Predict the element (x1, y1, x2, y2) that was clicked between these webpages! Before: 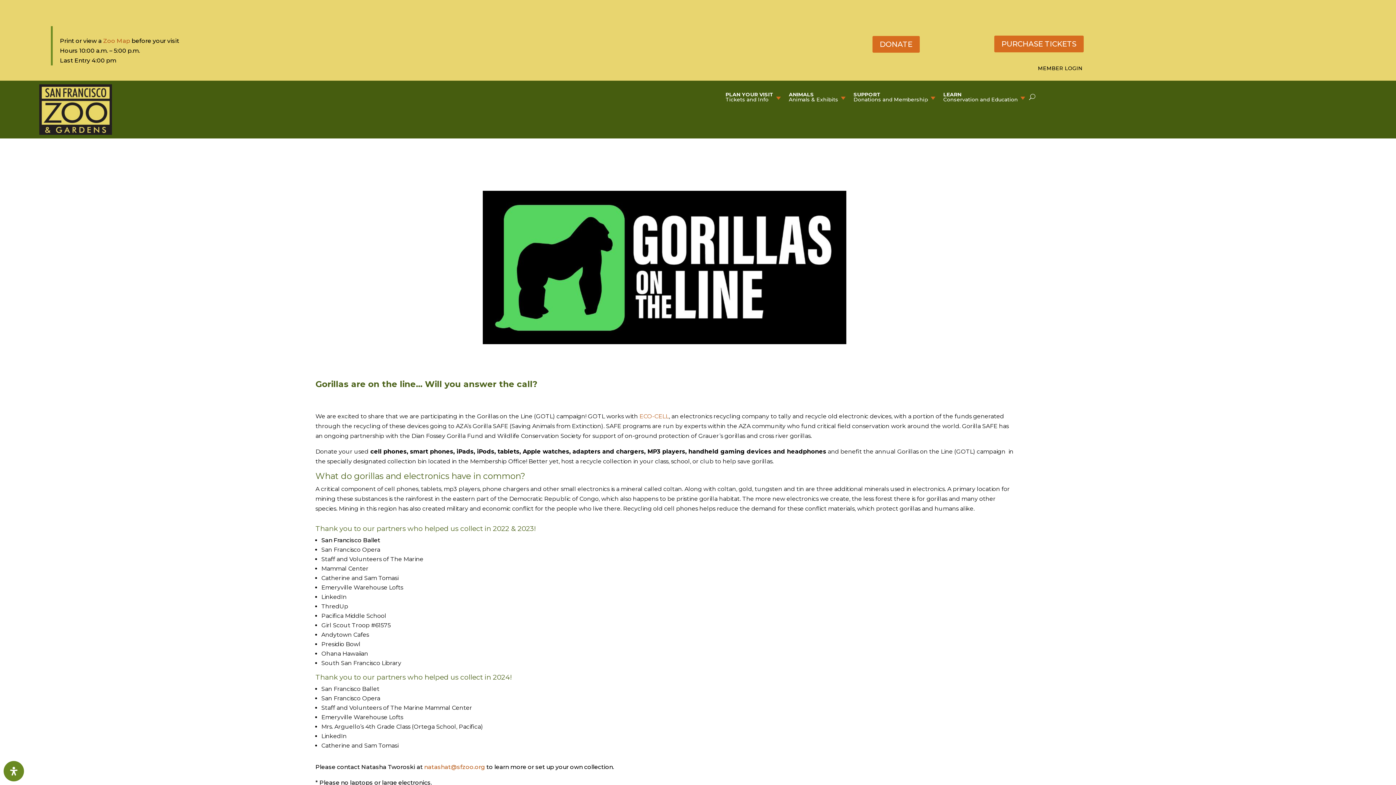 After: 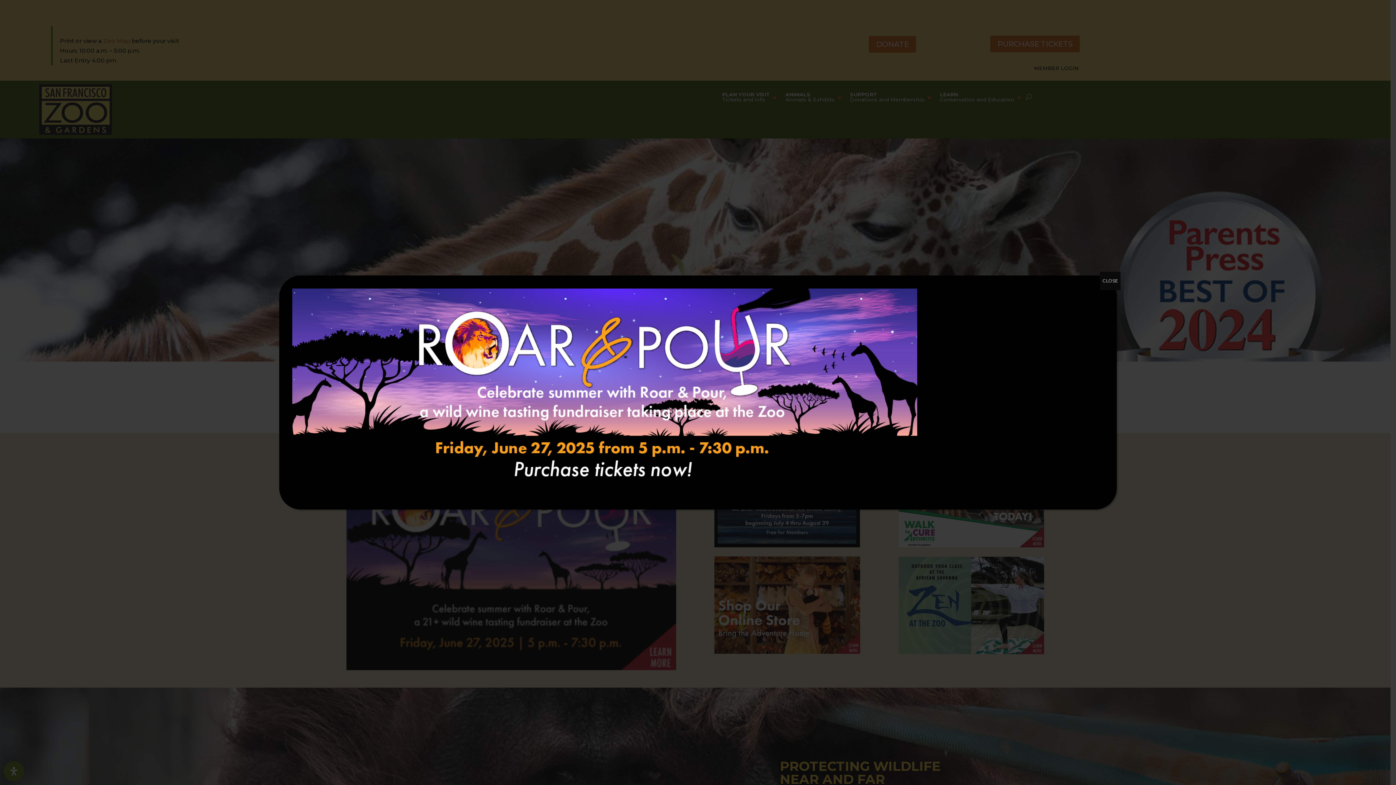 Action: bbox: (39, 129, 112, 136)